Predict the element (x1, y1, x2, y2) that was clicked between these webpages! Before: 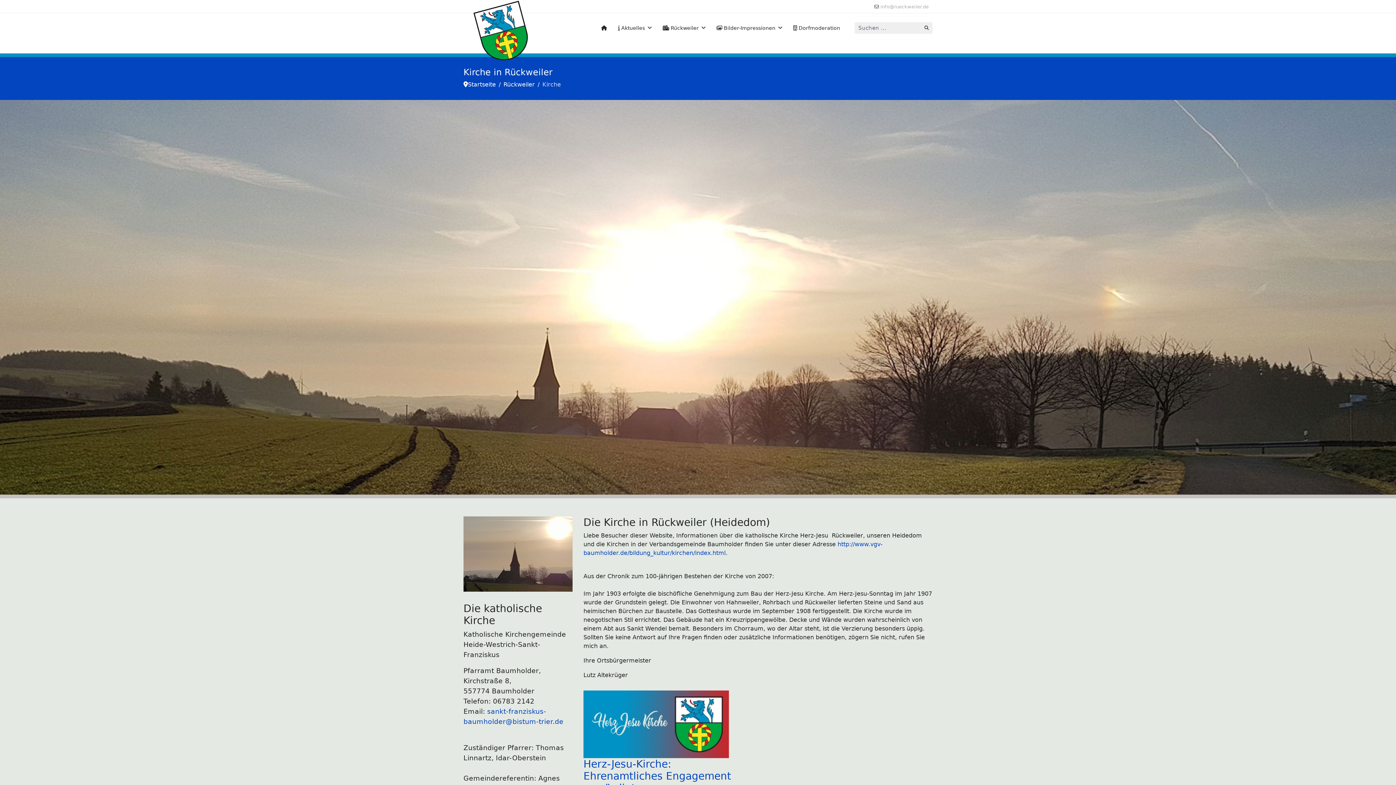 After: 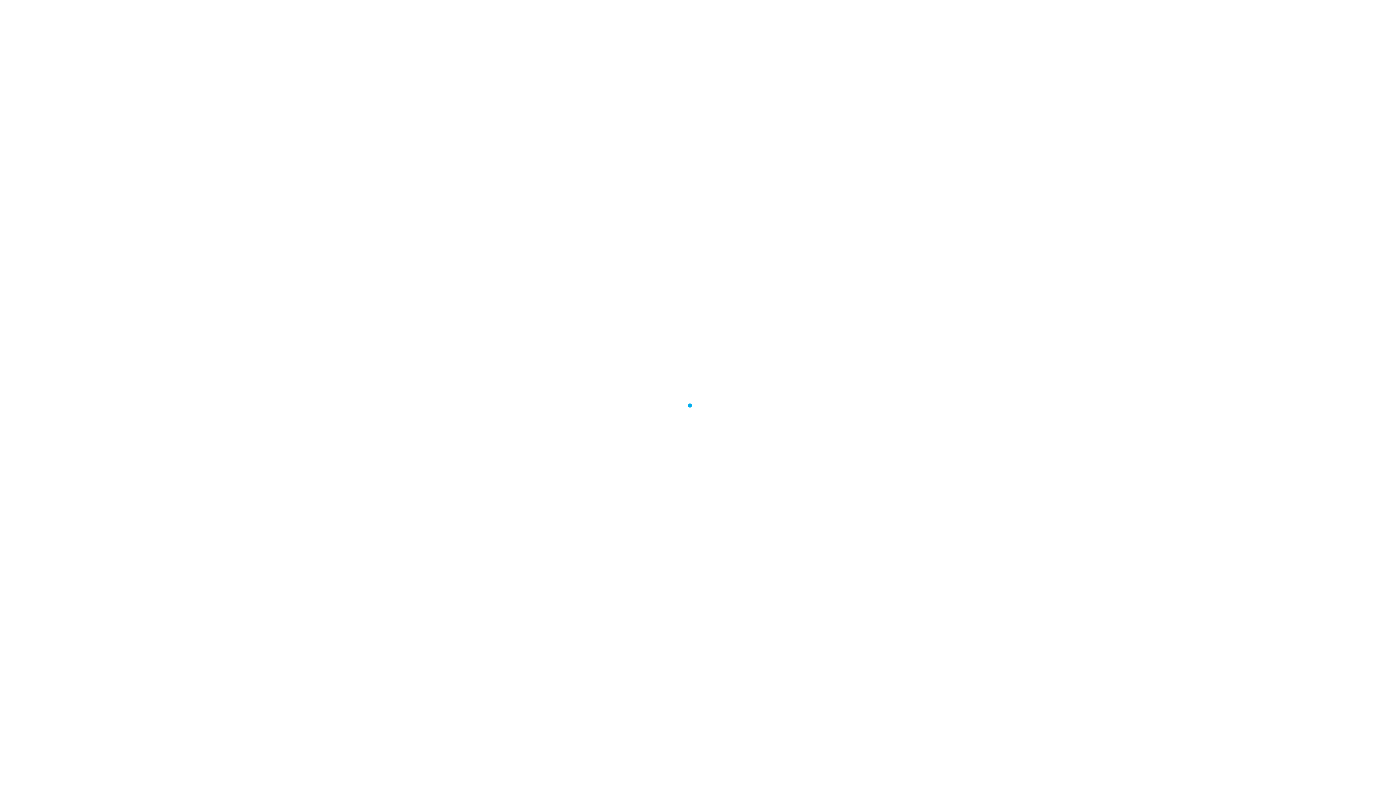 Action: label:  Dorfmoderation bbox: (788, 13, 845, 42)